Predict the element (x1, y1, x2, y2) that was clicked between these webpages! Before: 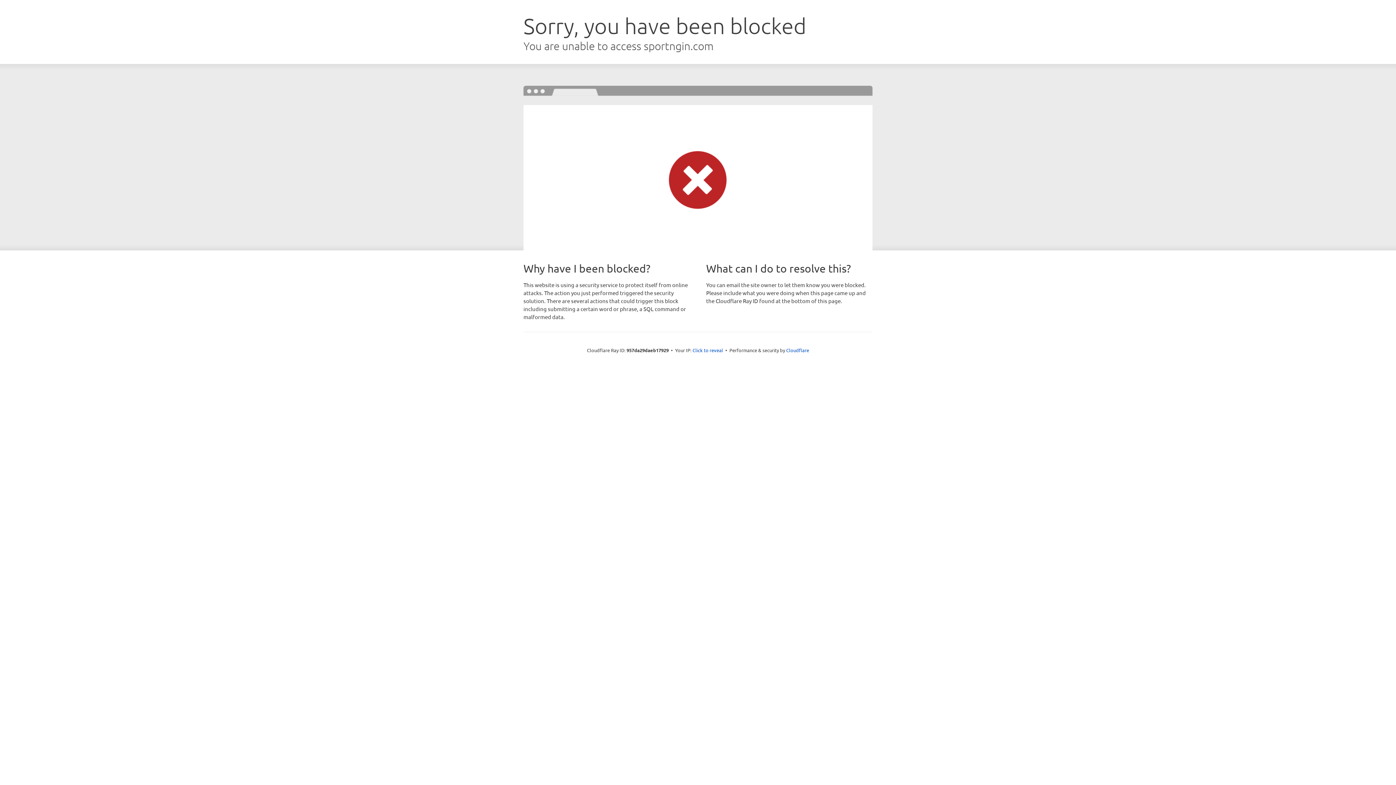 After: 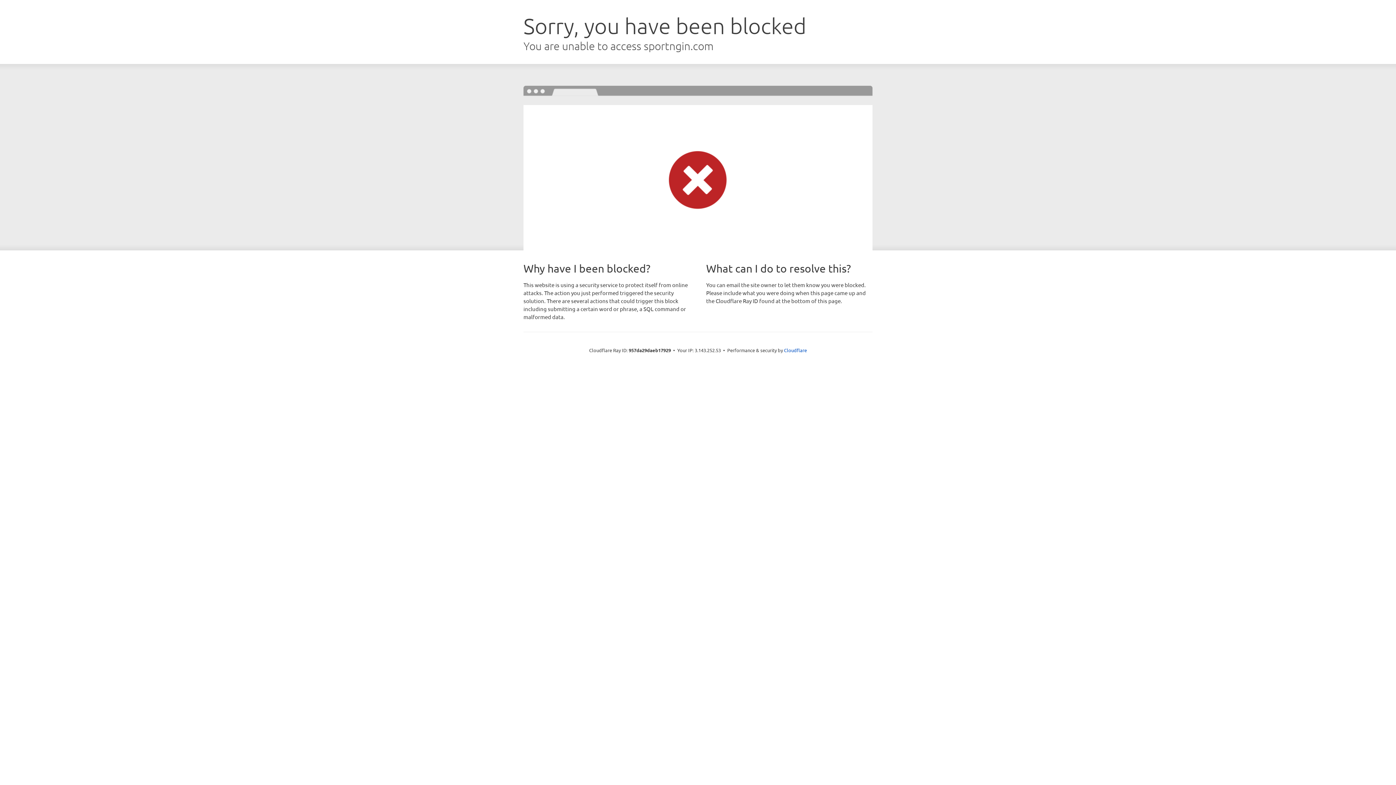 Action: label: Click to reveal bbox: (692, 346, 723, 353)